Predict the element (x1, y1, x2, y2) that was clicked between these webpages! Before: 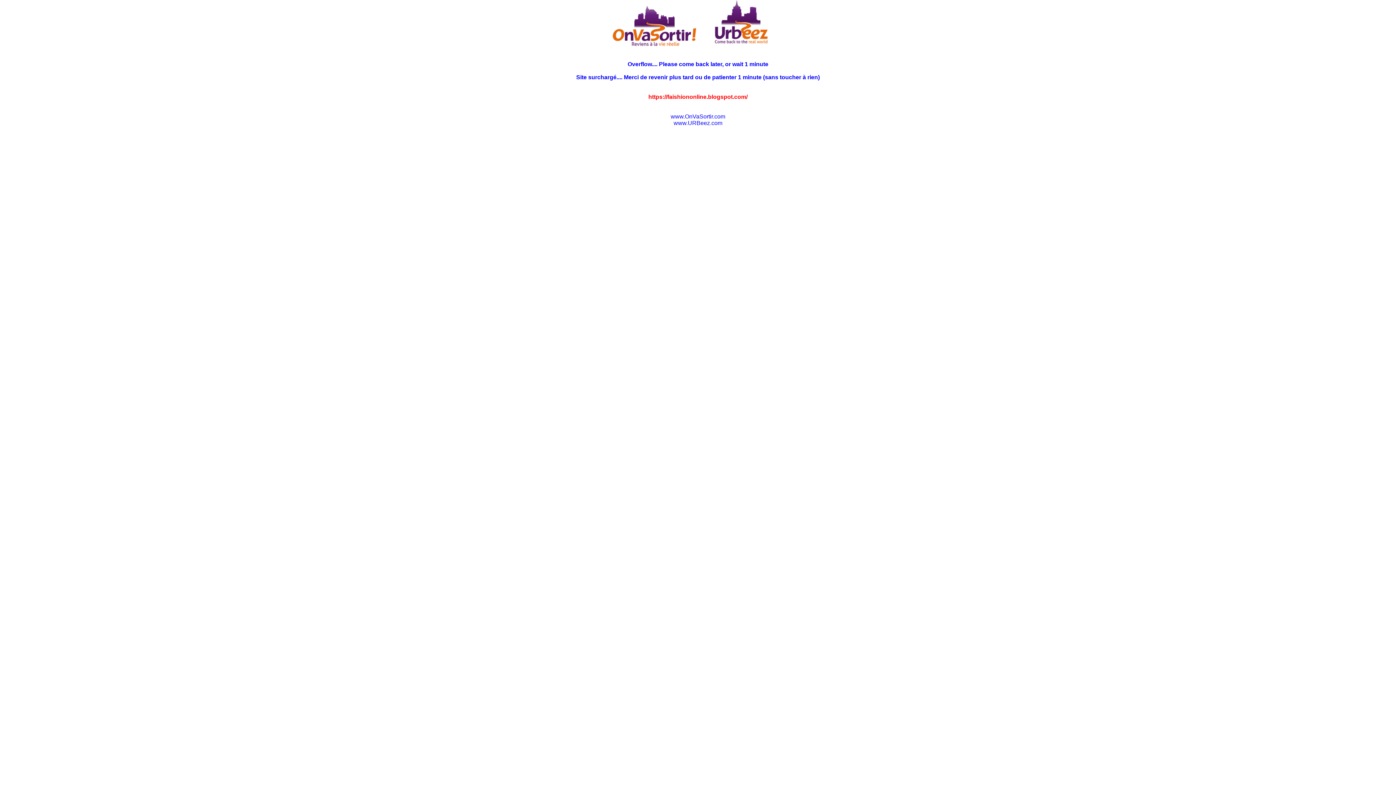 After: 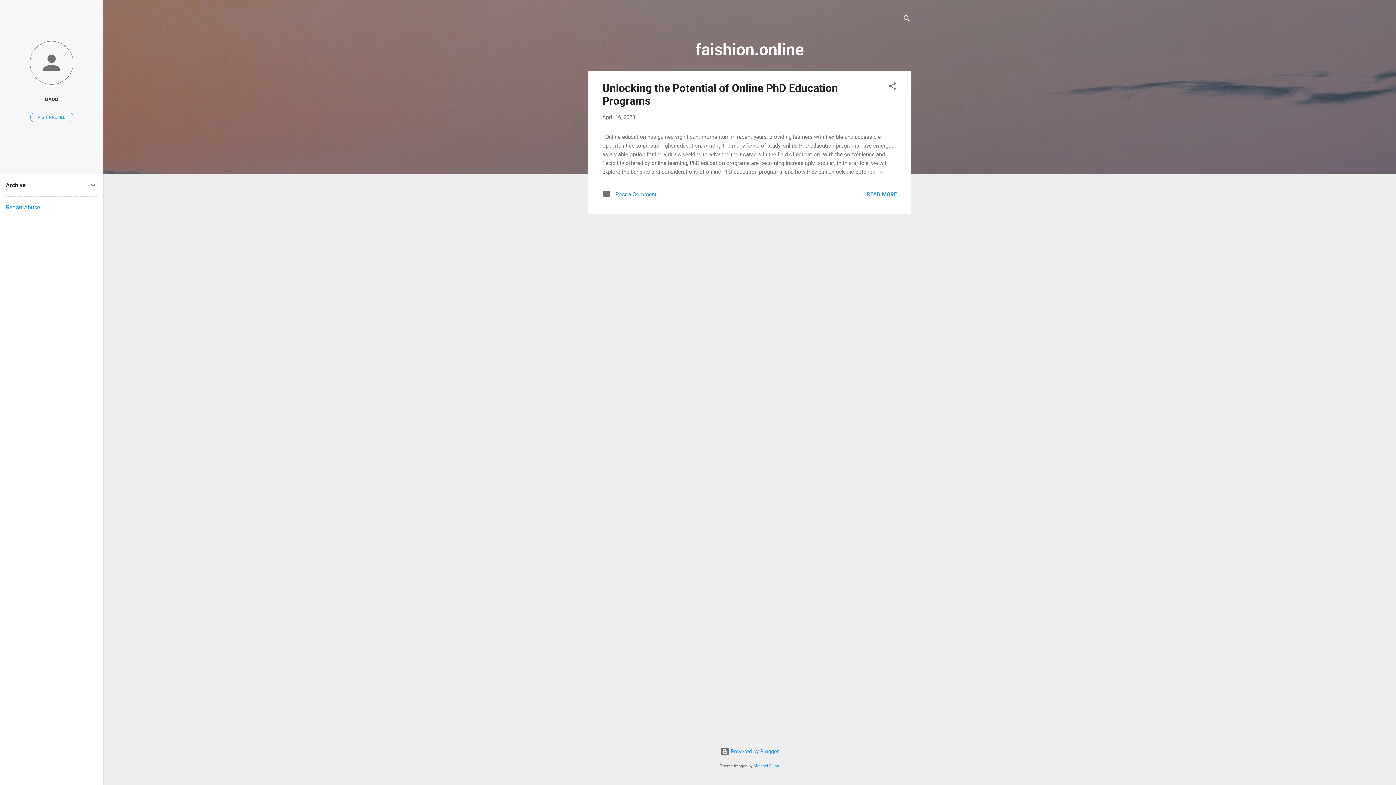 Action: label: https://faishiononline.blogspot.com/ bbox: (648, 93, 747, 100)